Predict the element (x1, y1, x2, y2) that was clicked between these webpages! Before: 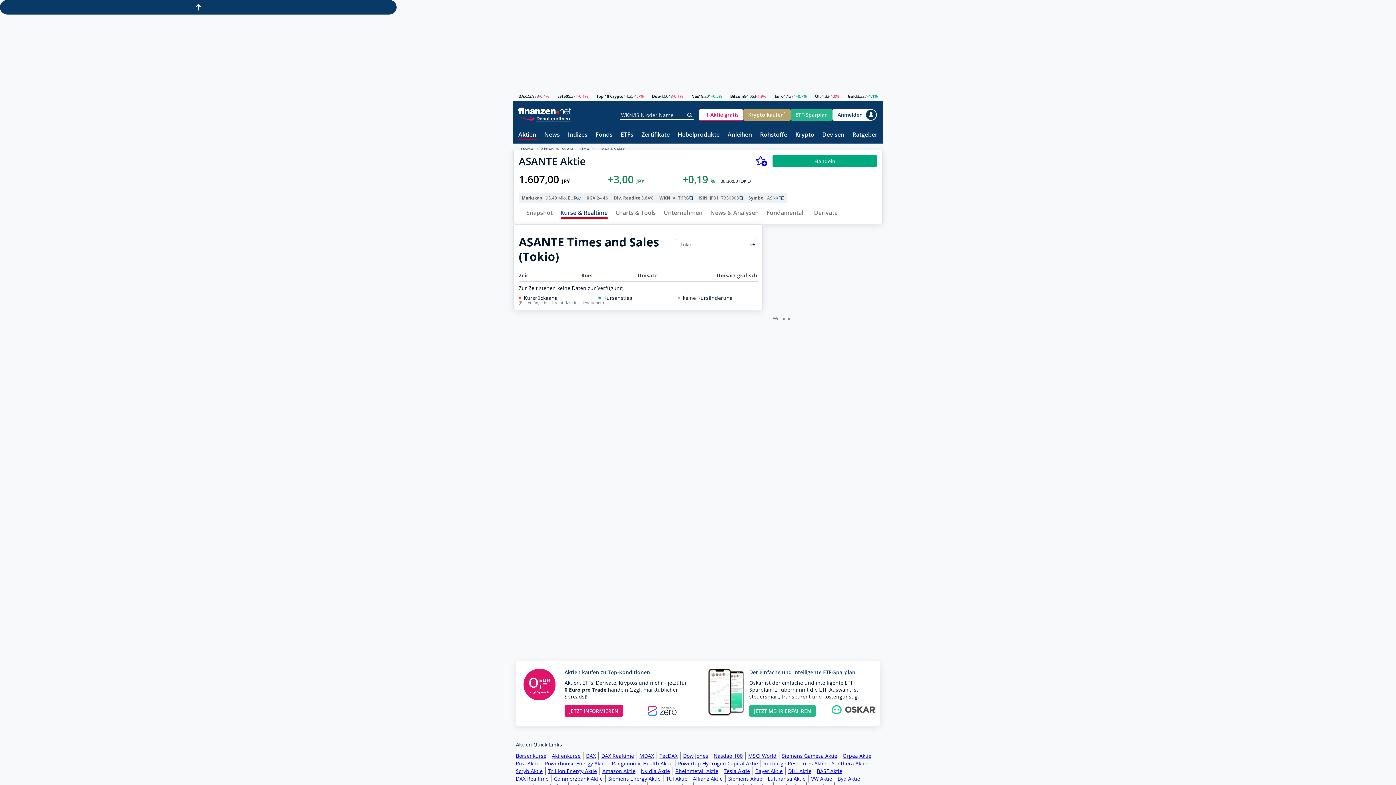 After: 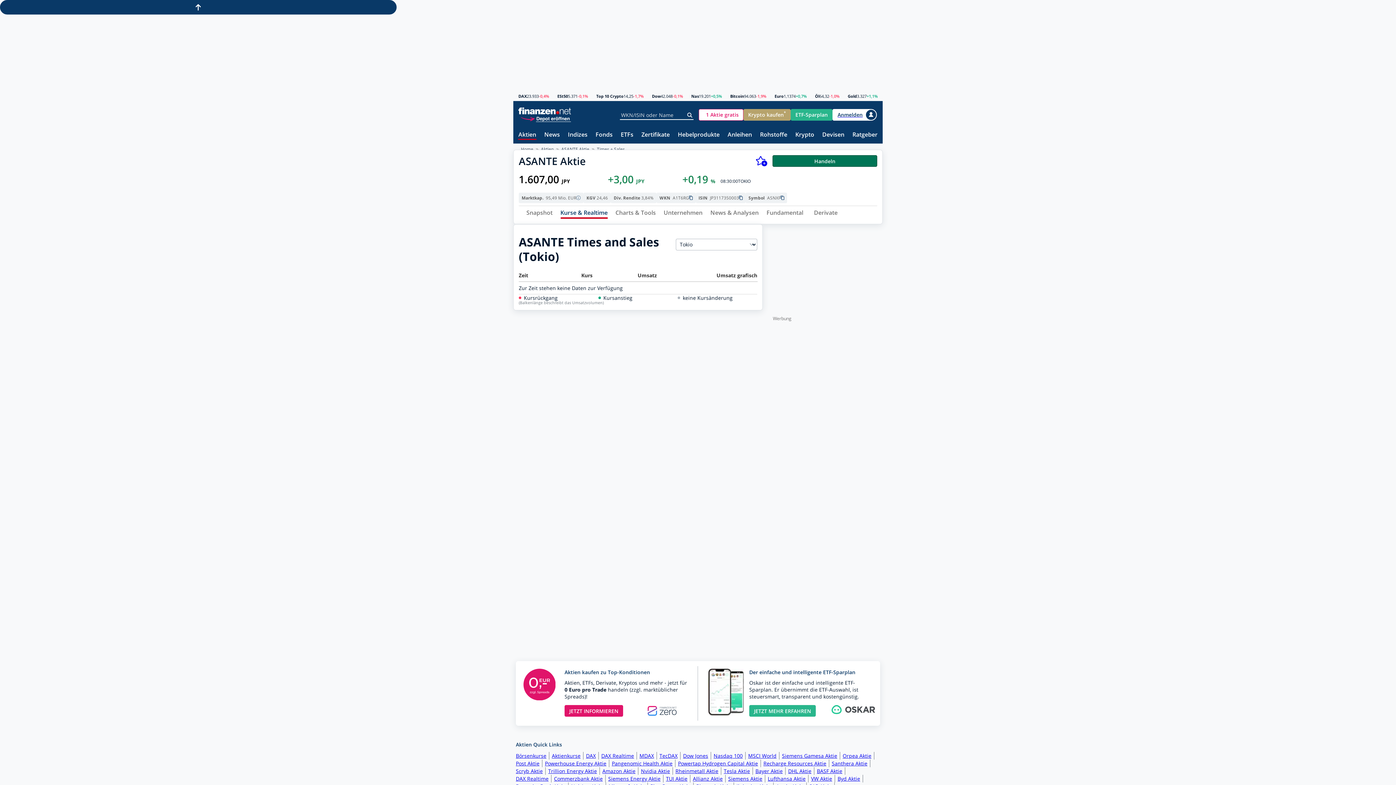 Action: label: Handeln bbox: (772, 155, 877, 166)